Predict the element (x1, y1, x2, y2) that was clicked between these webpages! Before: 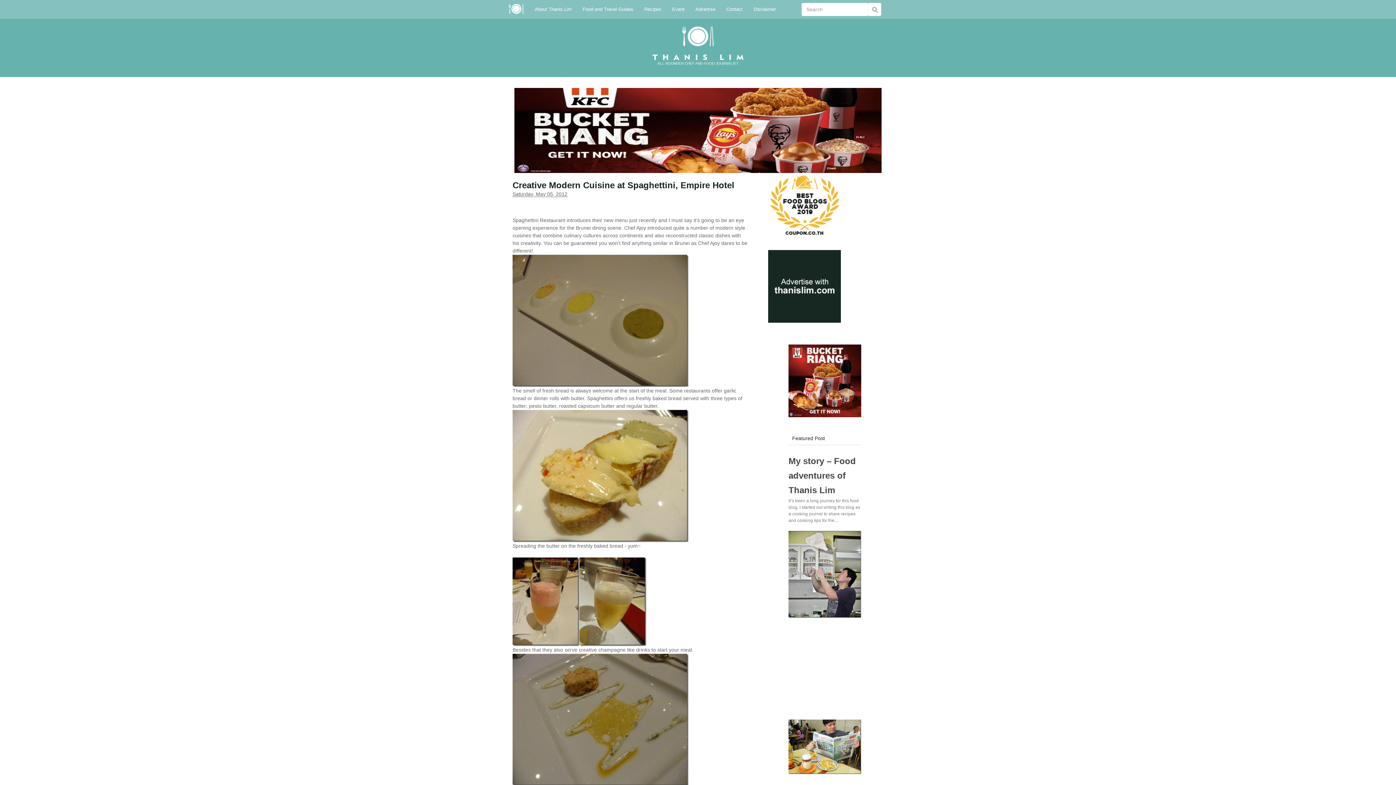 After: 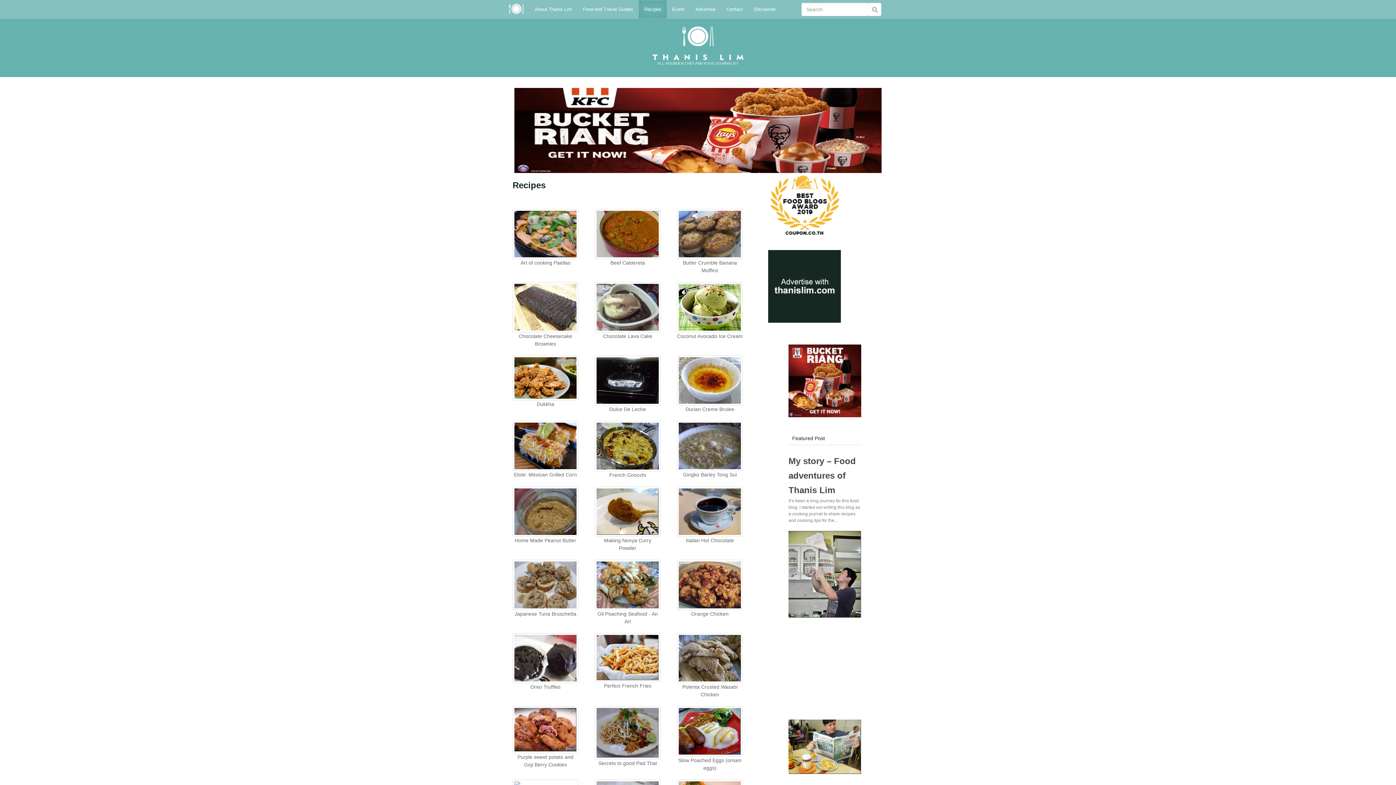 Action: label: Recipes bbox: (638, 0, 666, 18)